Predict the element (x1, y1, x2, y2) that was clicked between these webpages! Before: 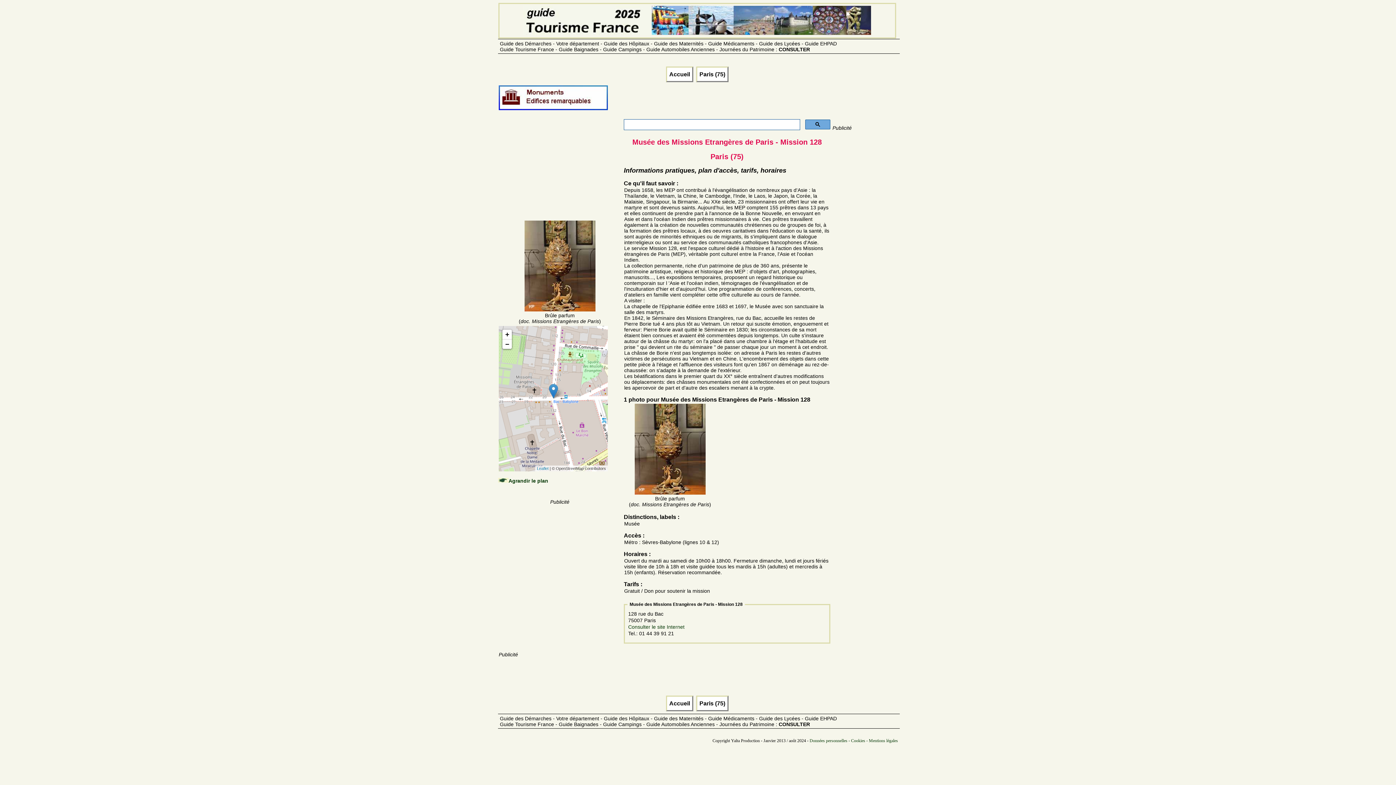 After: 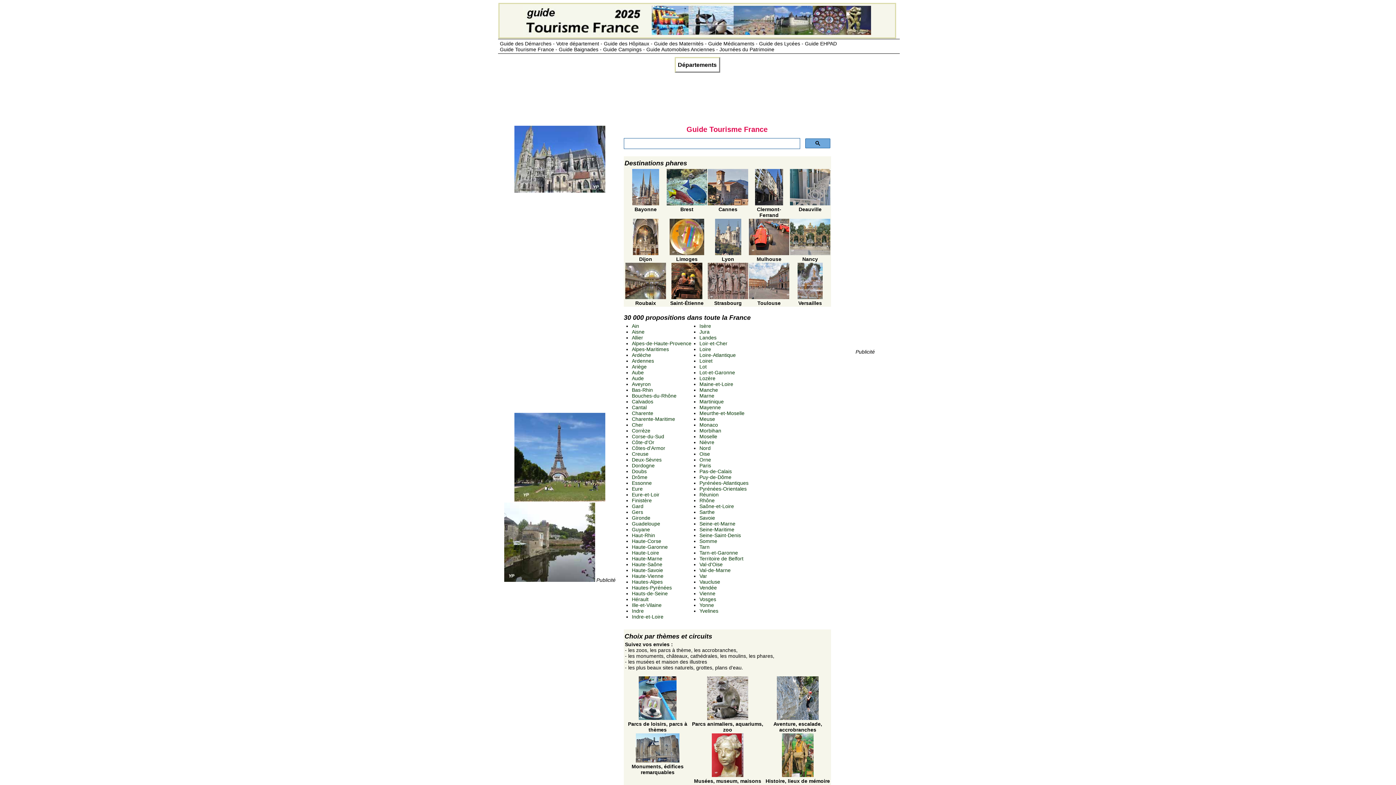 Action: bbox: (523, 30, 871, 35)